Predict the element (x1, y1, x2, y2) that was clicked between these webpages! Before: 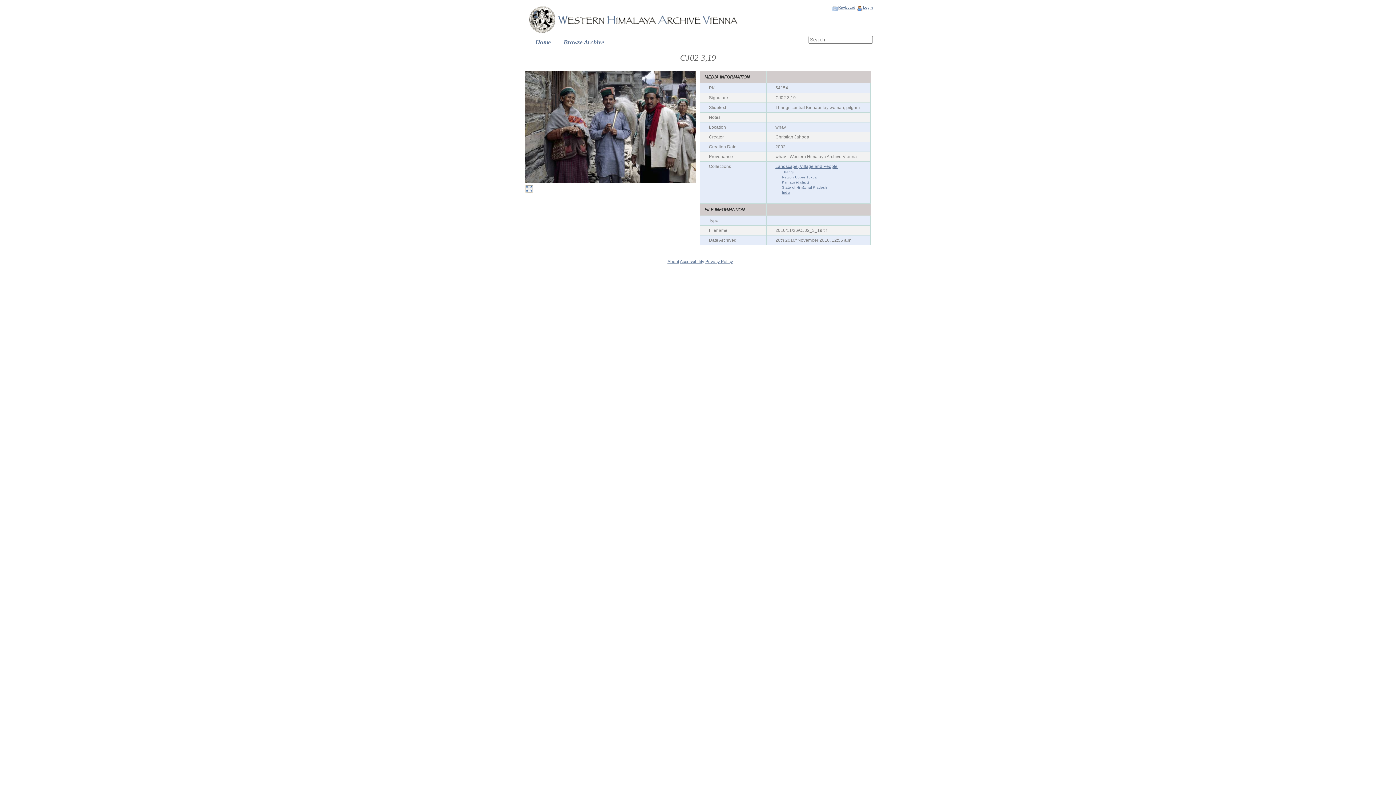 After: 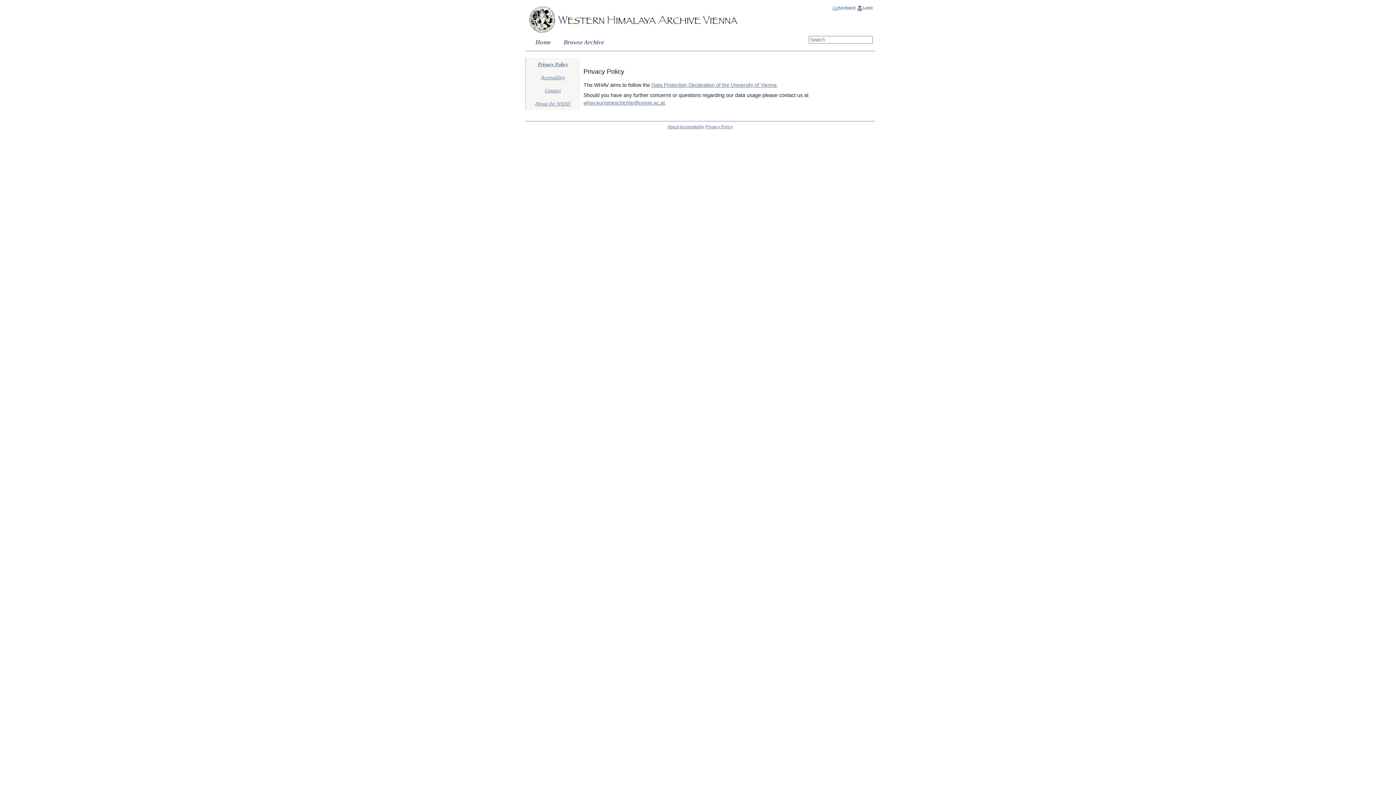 Action: label: Privacy Policy bbox: (705, 259, 733, 264)